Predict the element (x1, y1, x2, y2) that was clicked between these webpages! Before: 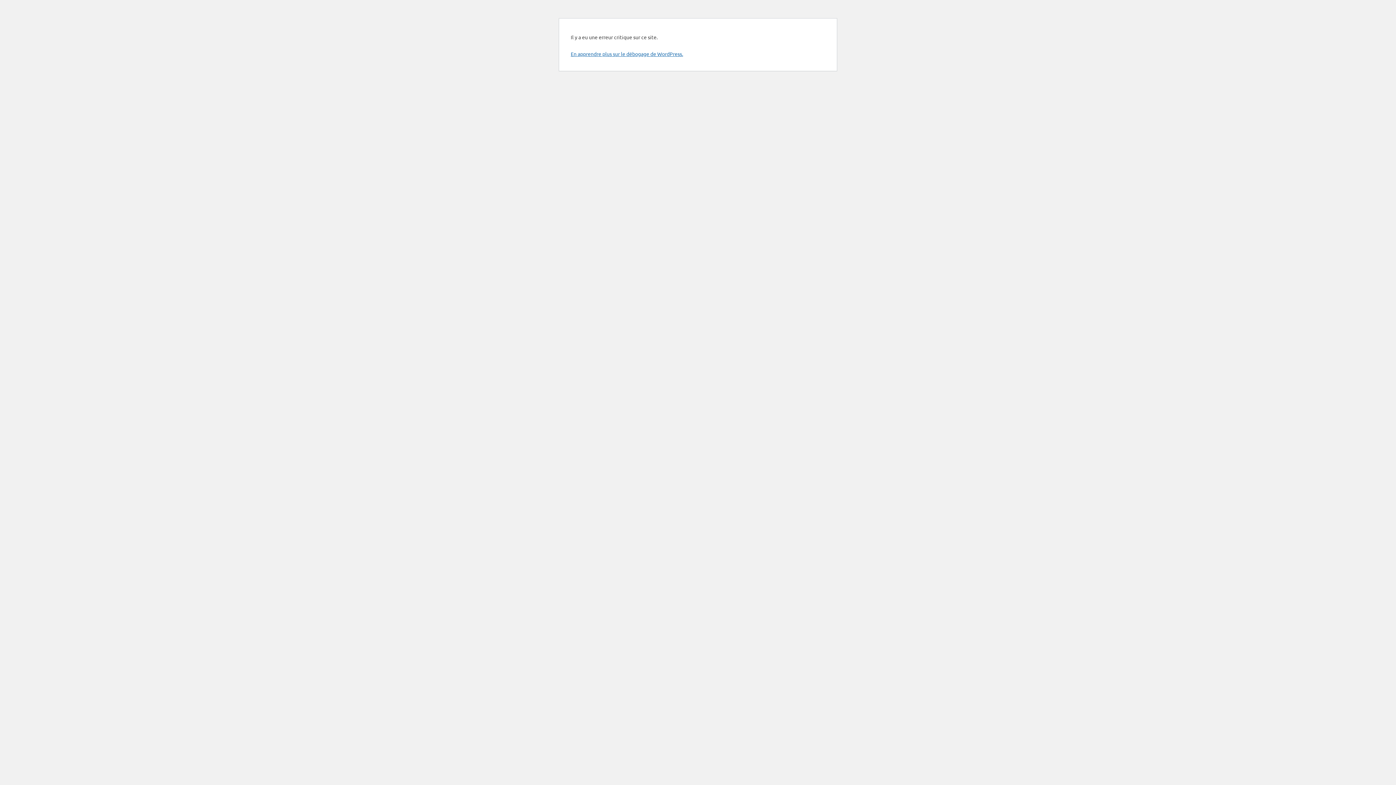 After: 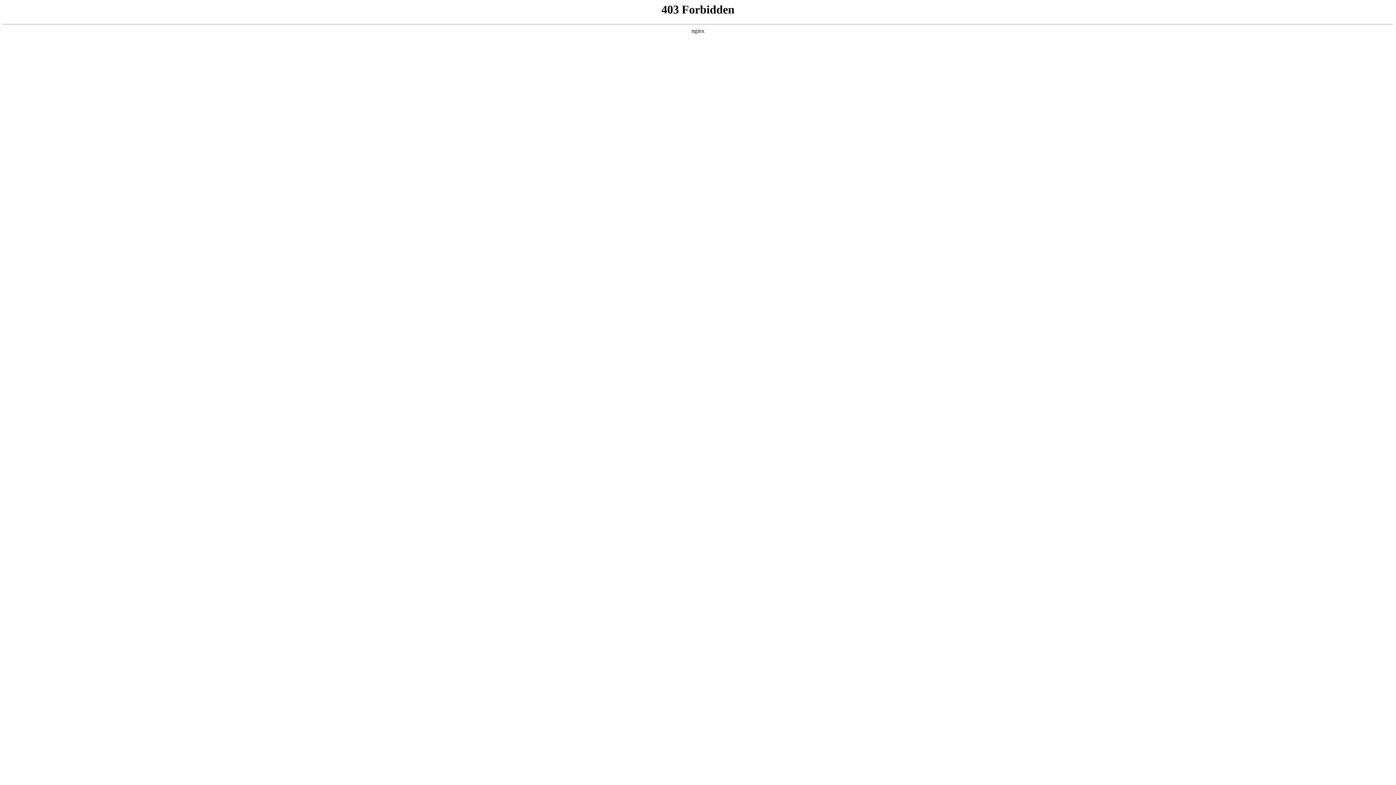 Action: label: En apprendre plus sur le débogage de WordPress. bbox: (570, 50, 683, 57)